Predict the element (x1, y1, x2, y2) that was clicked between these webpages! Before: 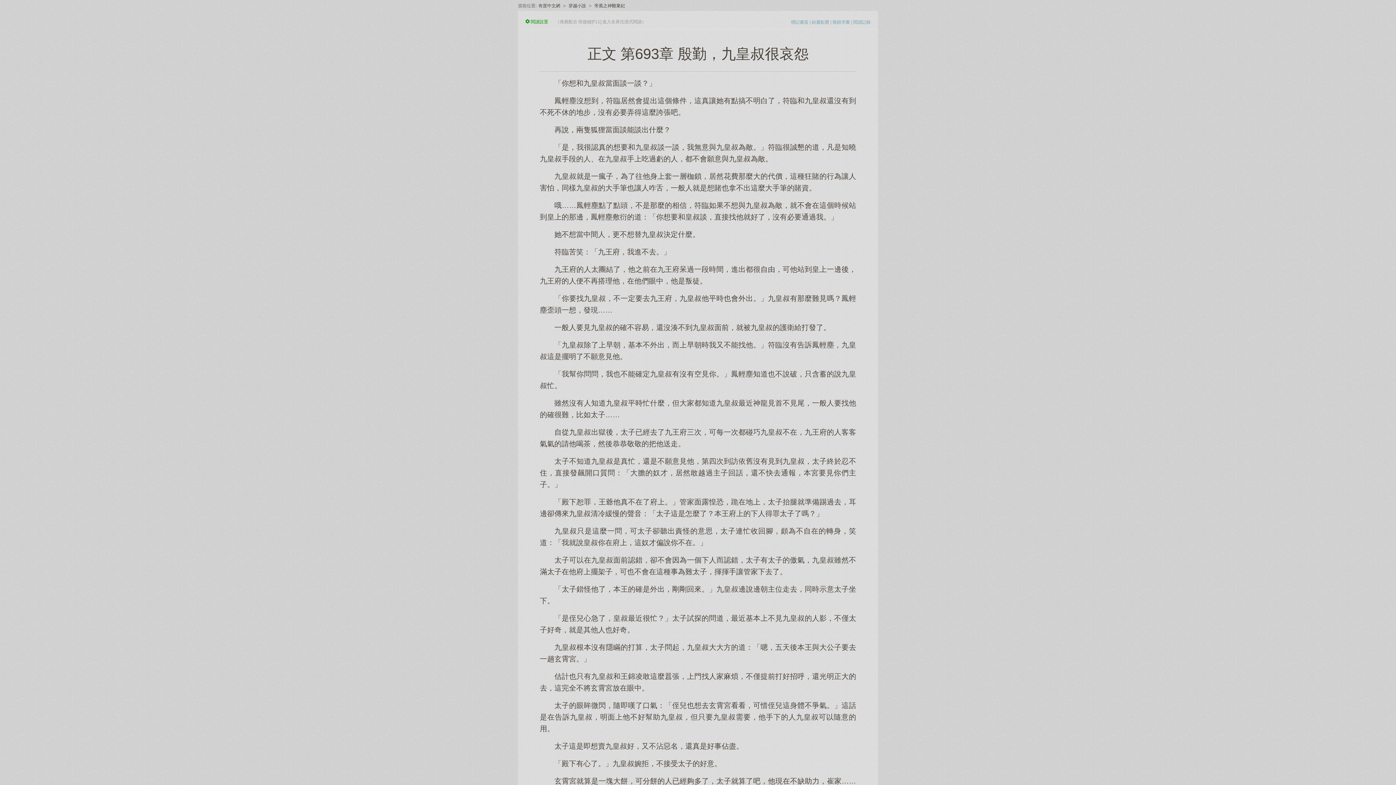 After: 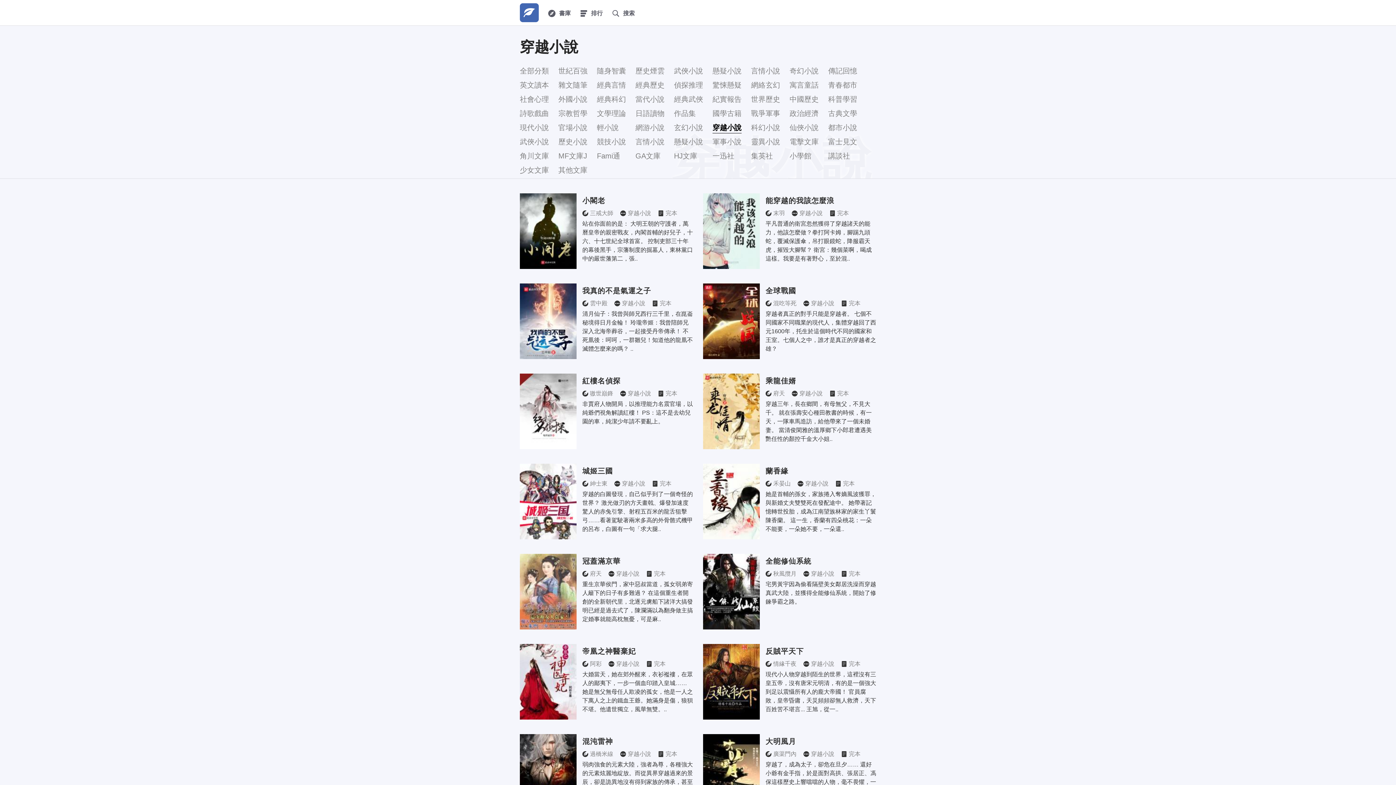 Action: label: 穿越小說 bbox: (566, 3, 588, 8)